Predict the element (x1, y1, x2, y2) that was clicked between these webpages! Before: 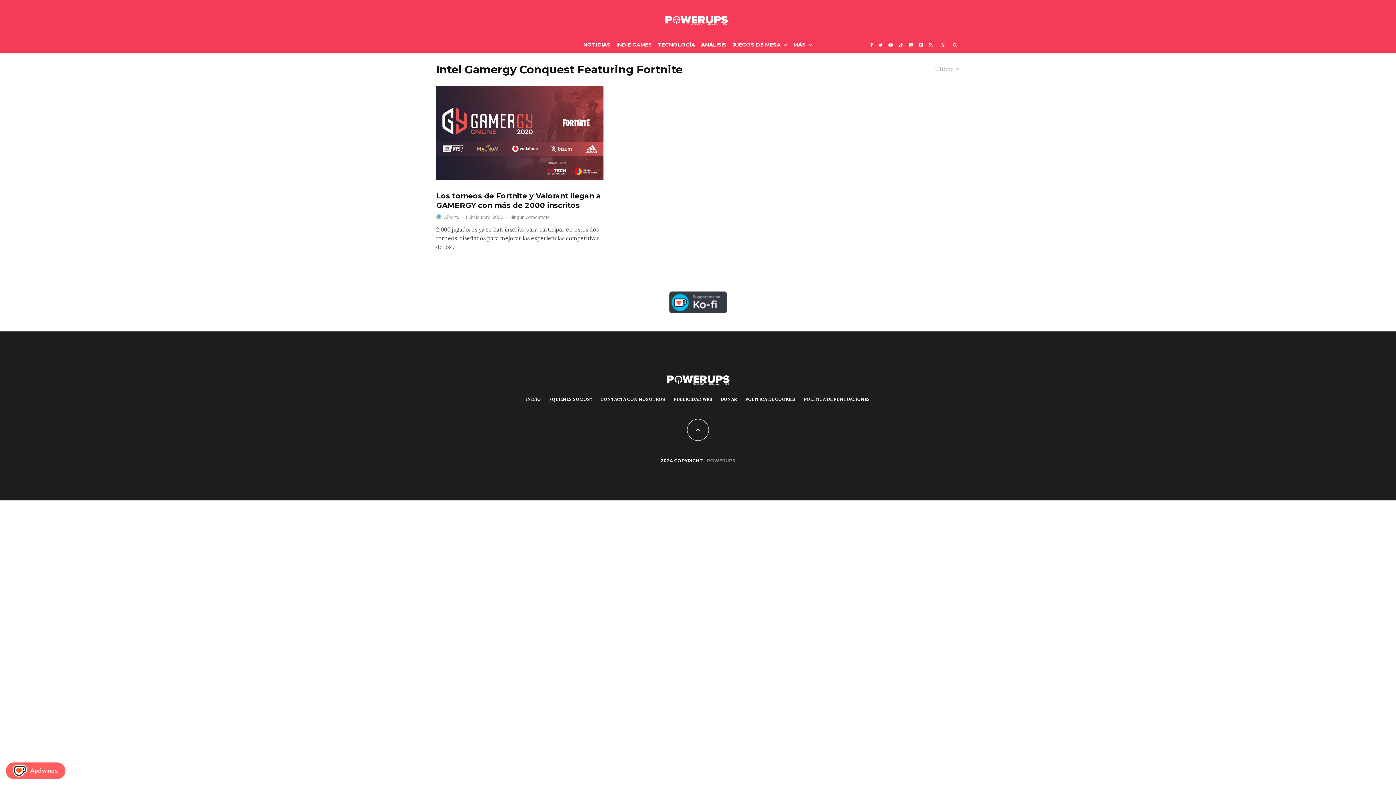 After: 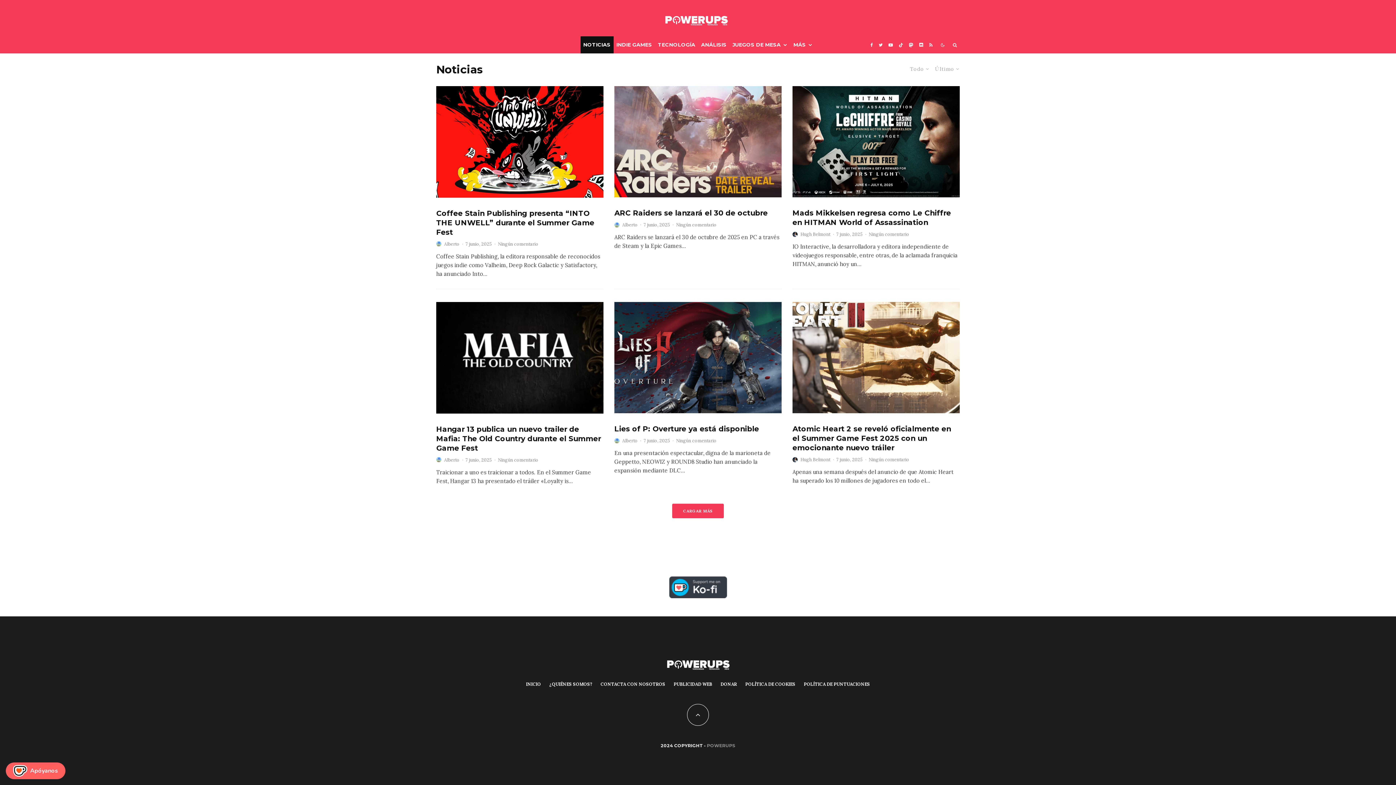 Action: bbox: (580, 36, 613, 53) label: NOTICIAS